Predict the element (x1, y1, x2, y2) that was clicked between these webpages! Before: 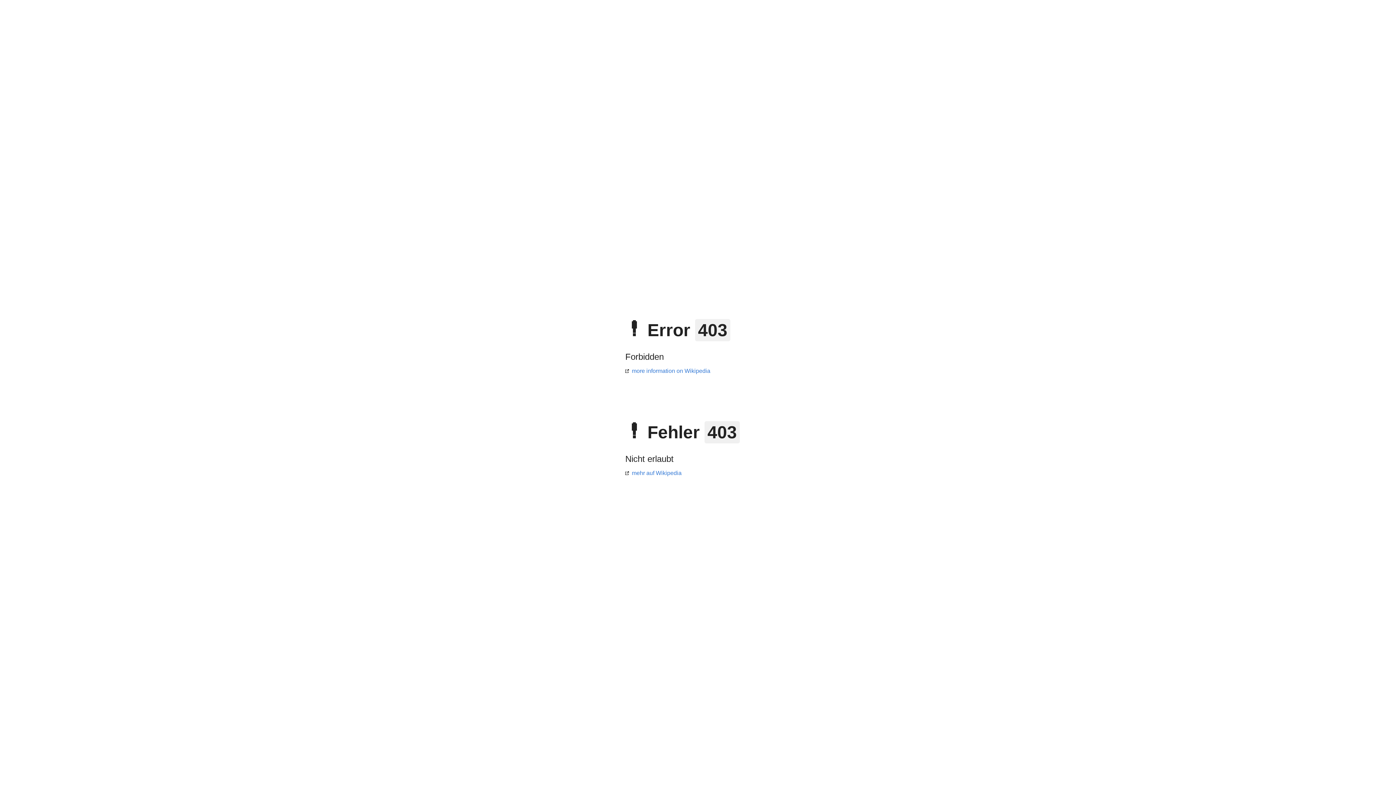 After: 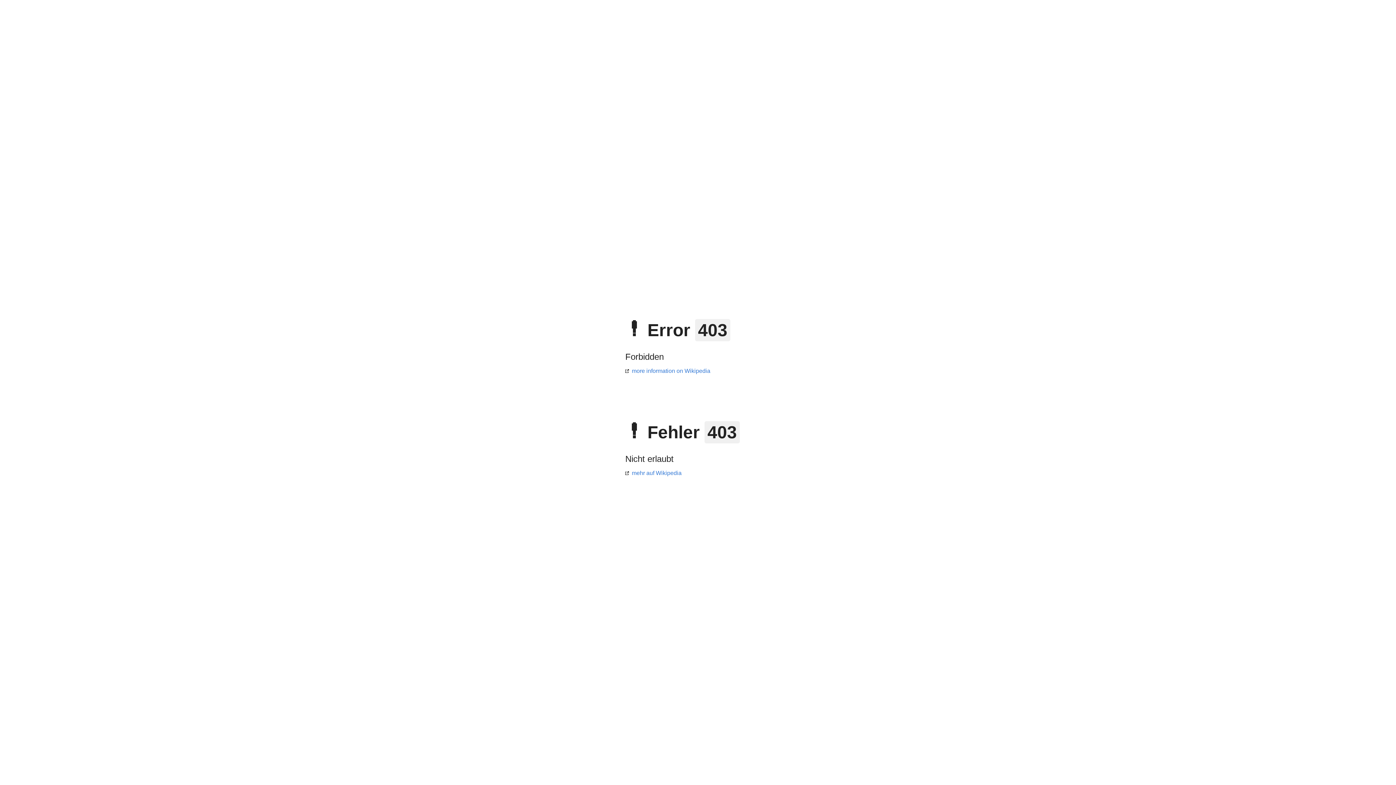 Action: bbox: (625, 368, 710, 374) label: more information on Wikipedia